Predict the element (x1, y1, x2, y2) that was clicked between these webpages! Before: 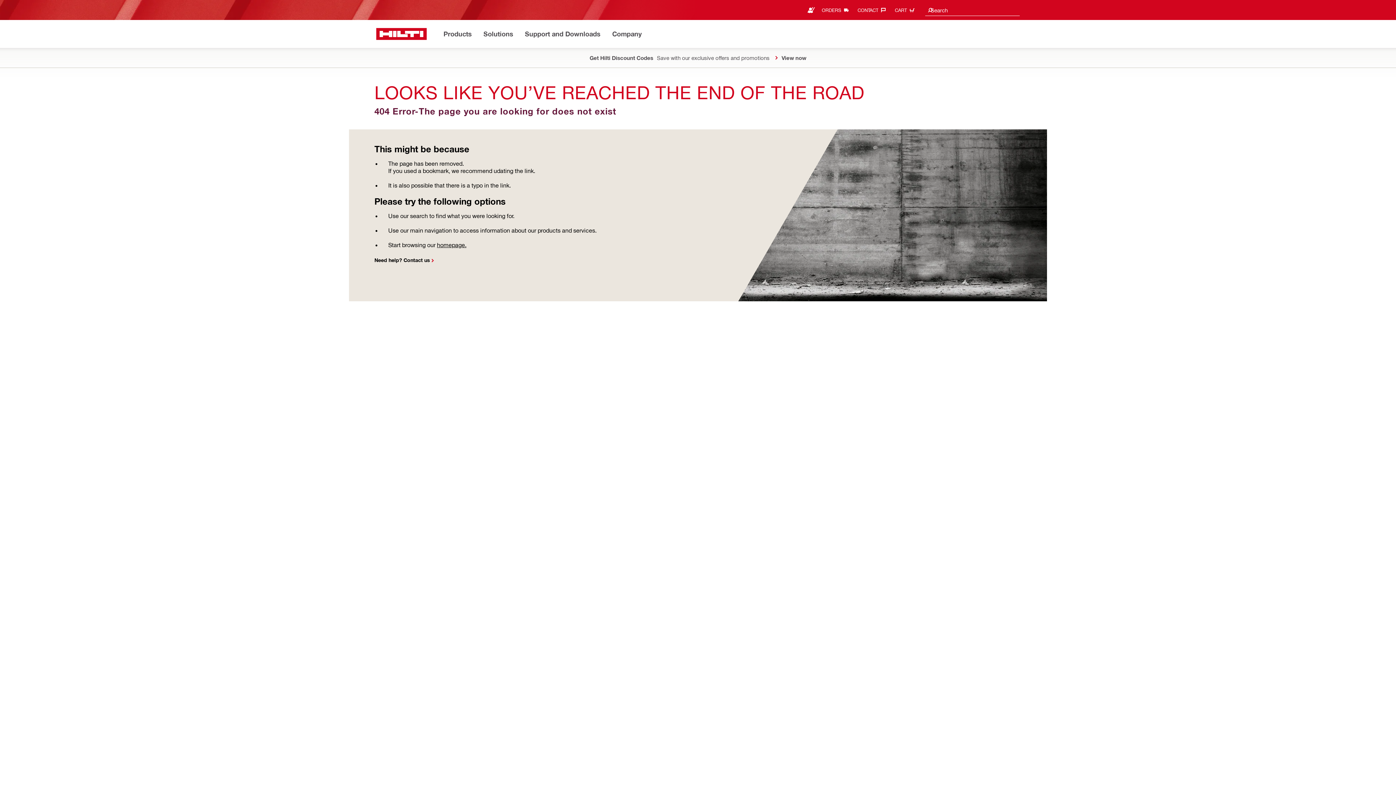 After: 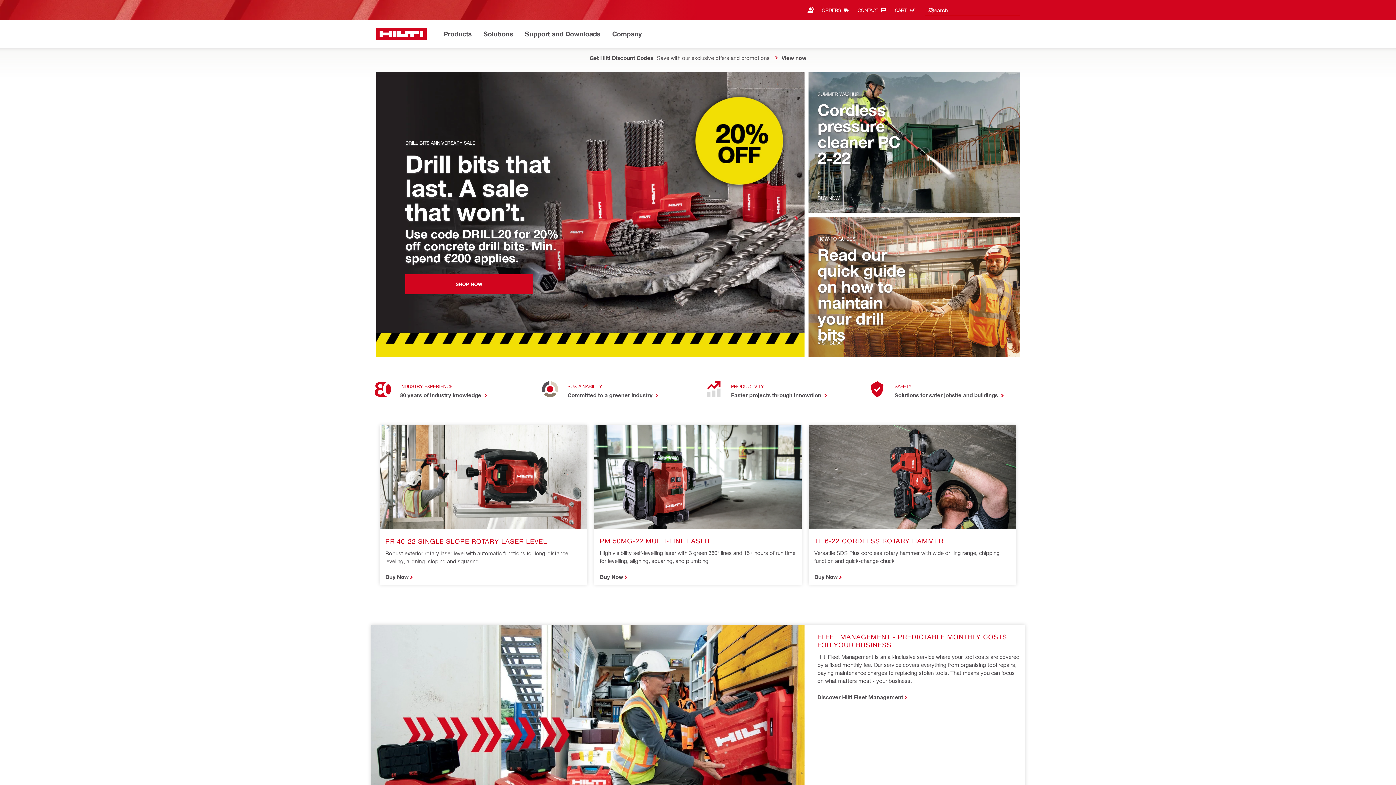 Action: bbox: (437, 241, 466, 248) label: homepage.